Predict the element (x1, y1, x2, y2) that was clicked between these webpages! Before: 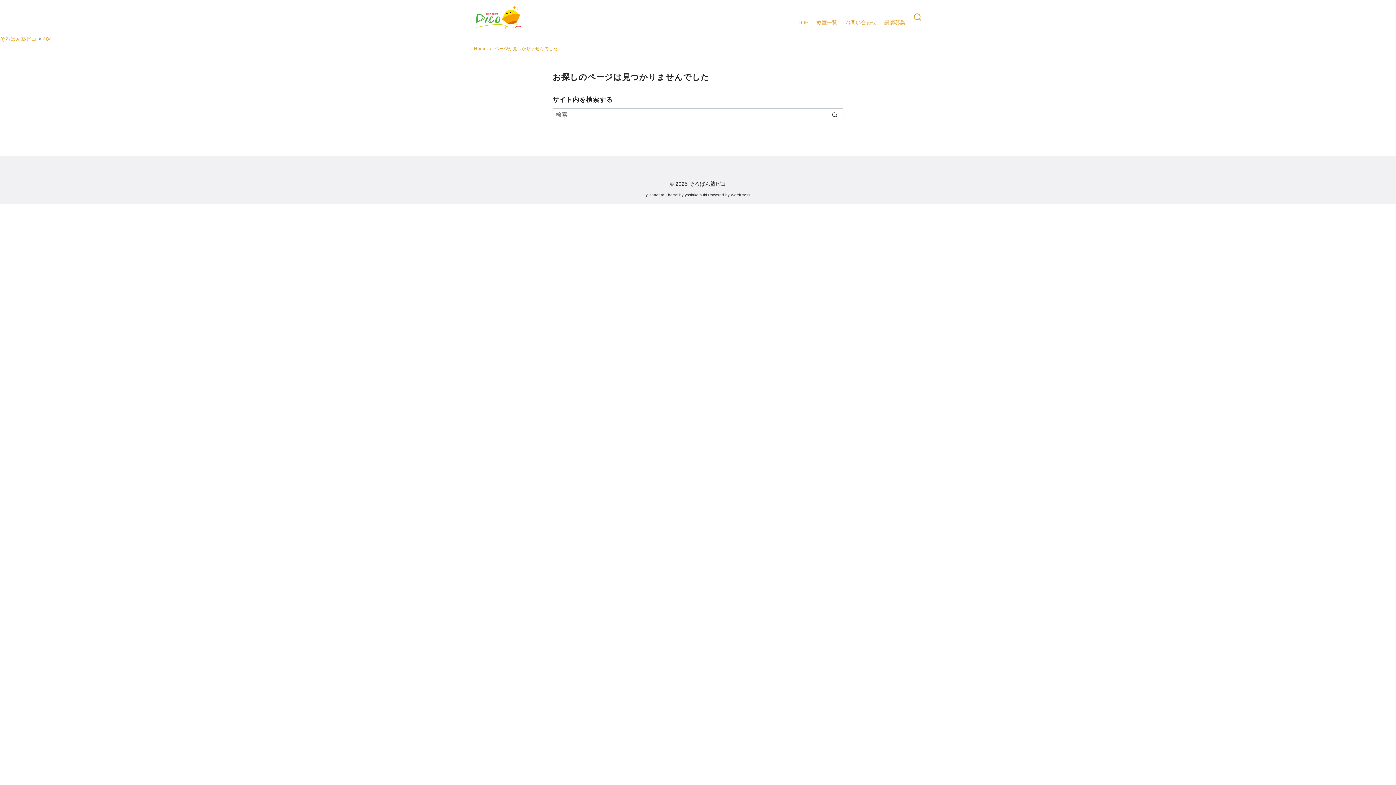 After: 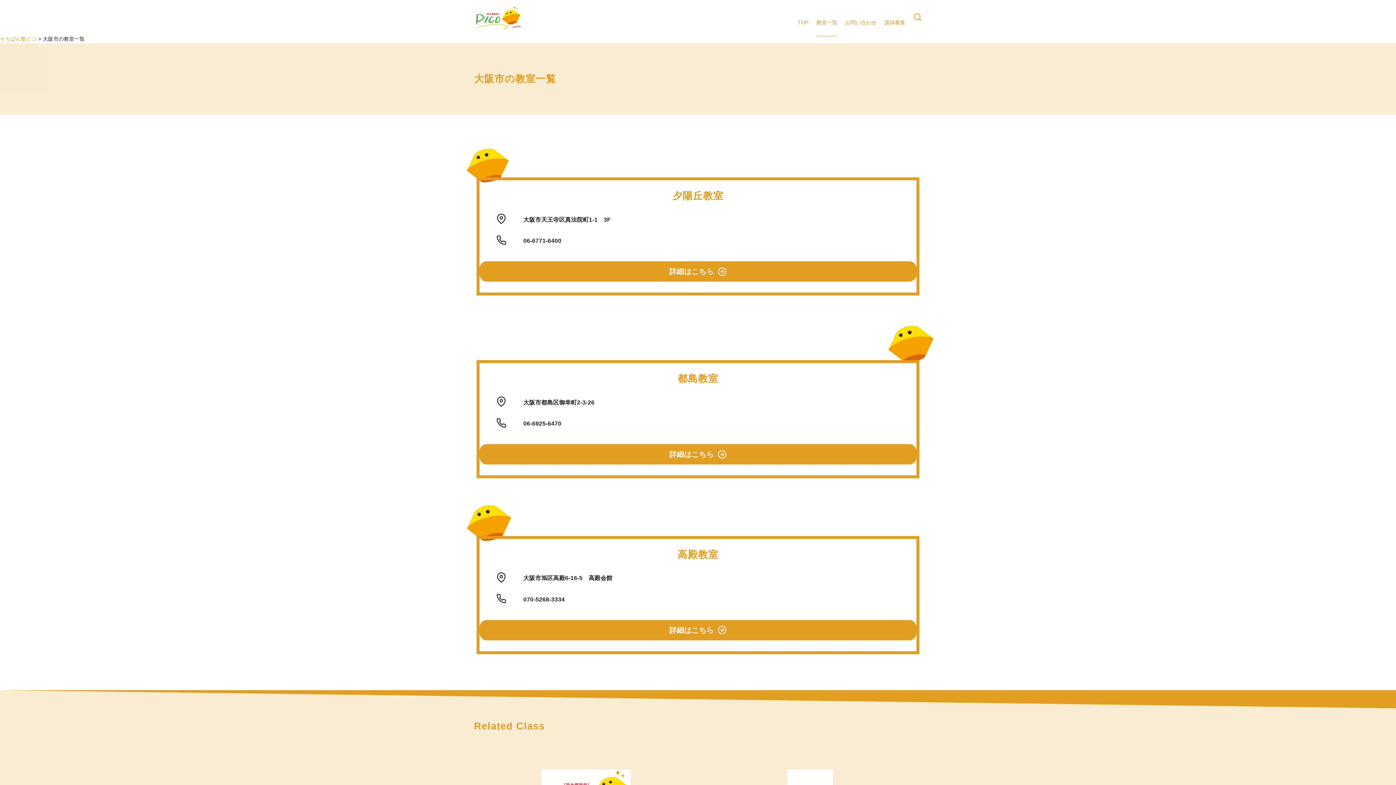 Action: label: 教室一覧 bbox: (816, 8, 837, 36)